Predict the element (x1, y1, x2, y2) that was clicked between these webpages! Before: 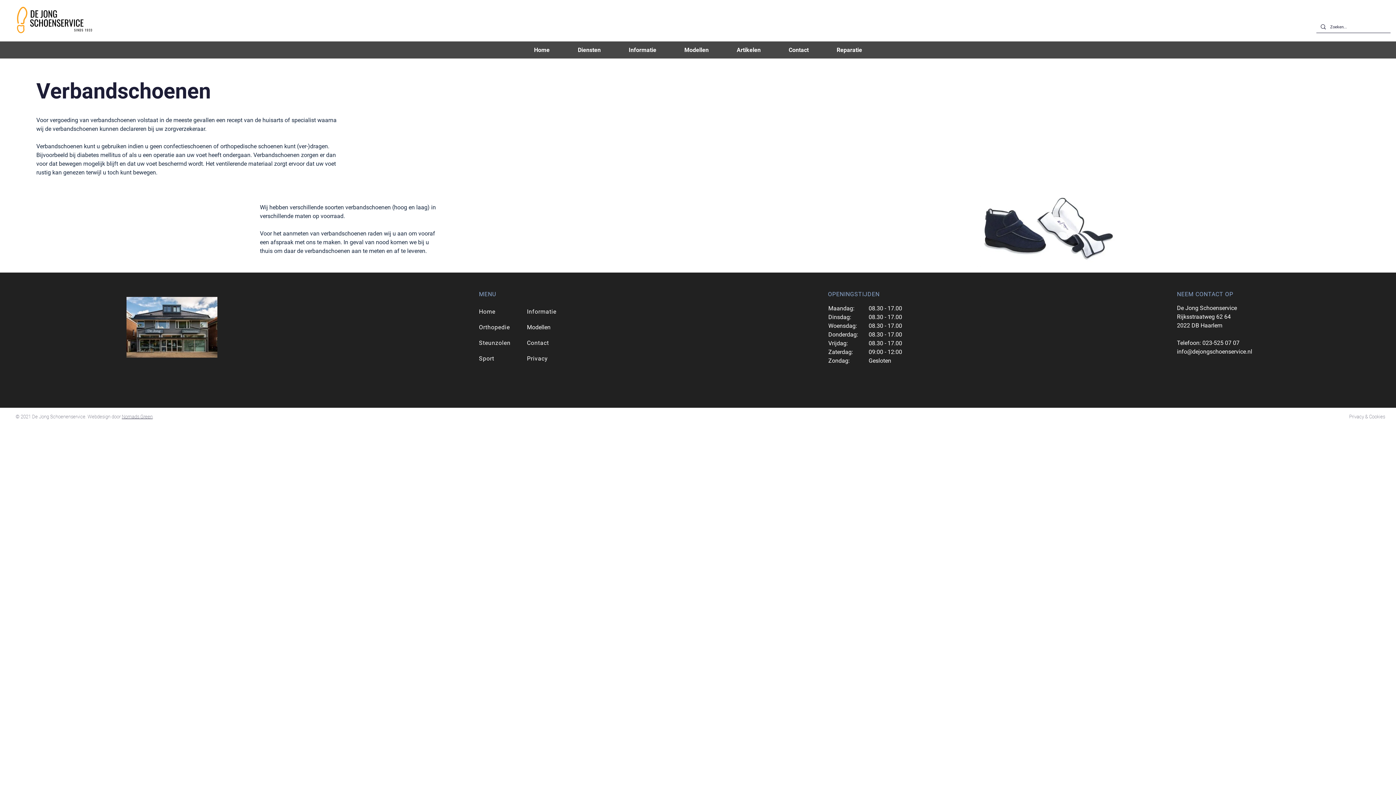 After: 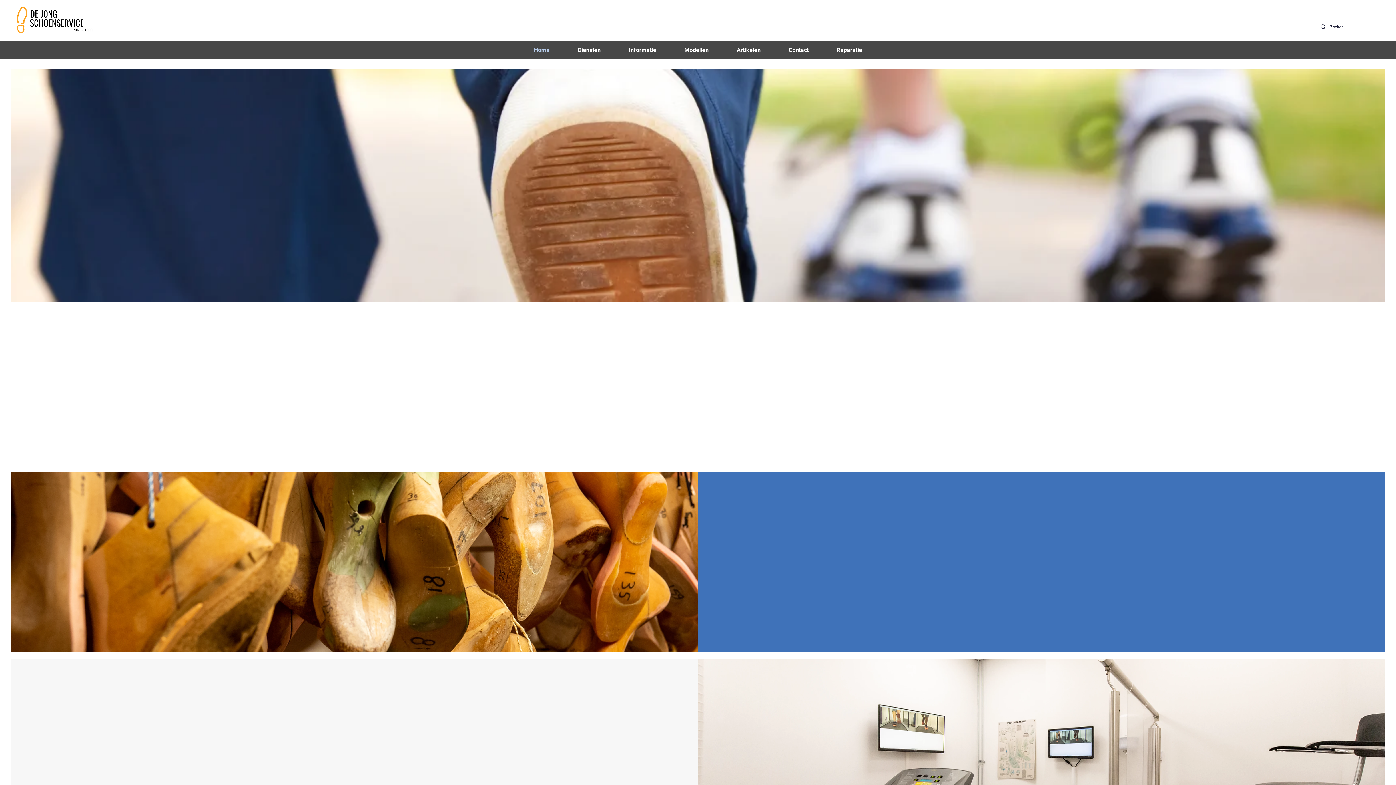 Action: label: Sport bbox: (479, 355, 494, 362)